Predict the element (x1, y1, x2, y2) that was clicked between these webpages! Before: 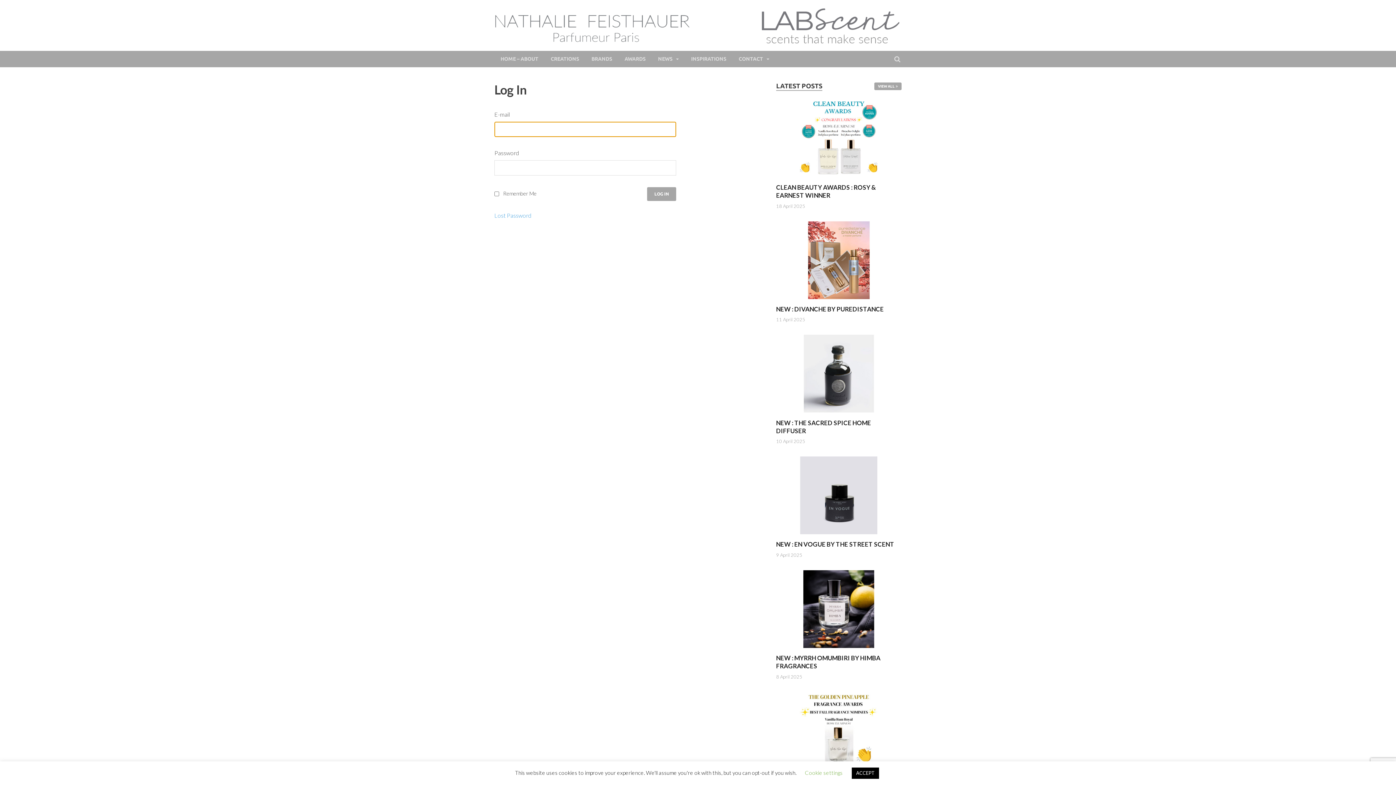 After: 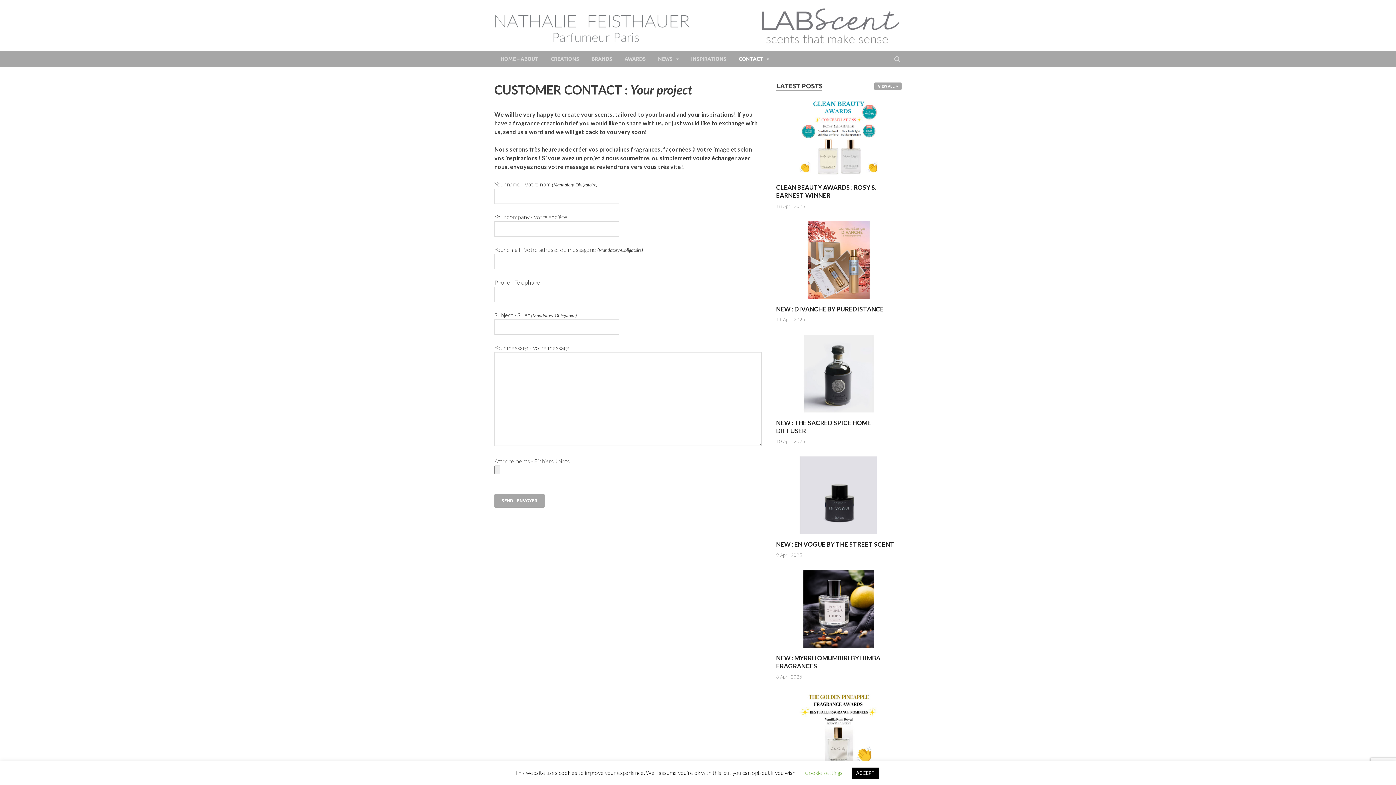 Action: label: CONTACT bbox: (732, 50, 775, 67)